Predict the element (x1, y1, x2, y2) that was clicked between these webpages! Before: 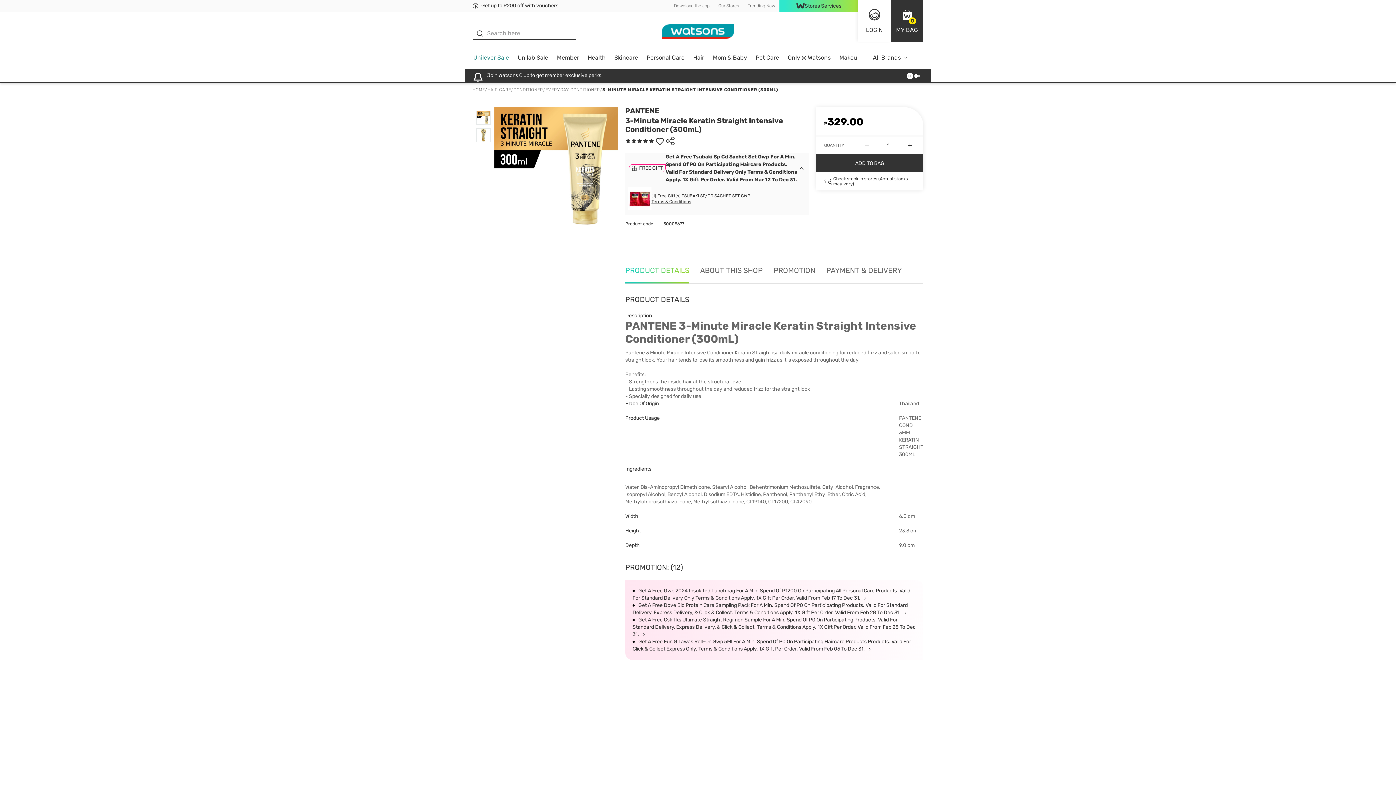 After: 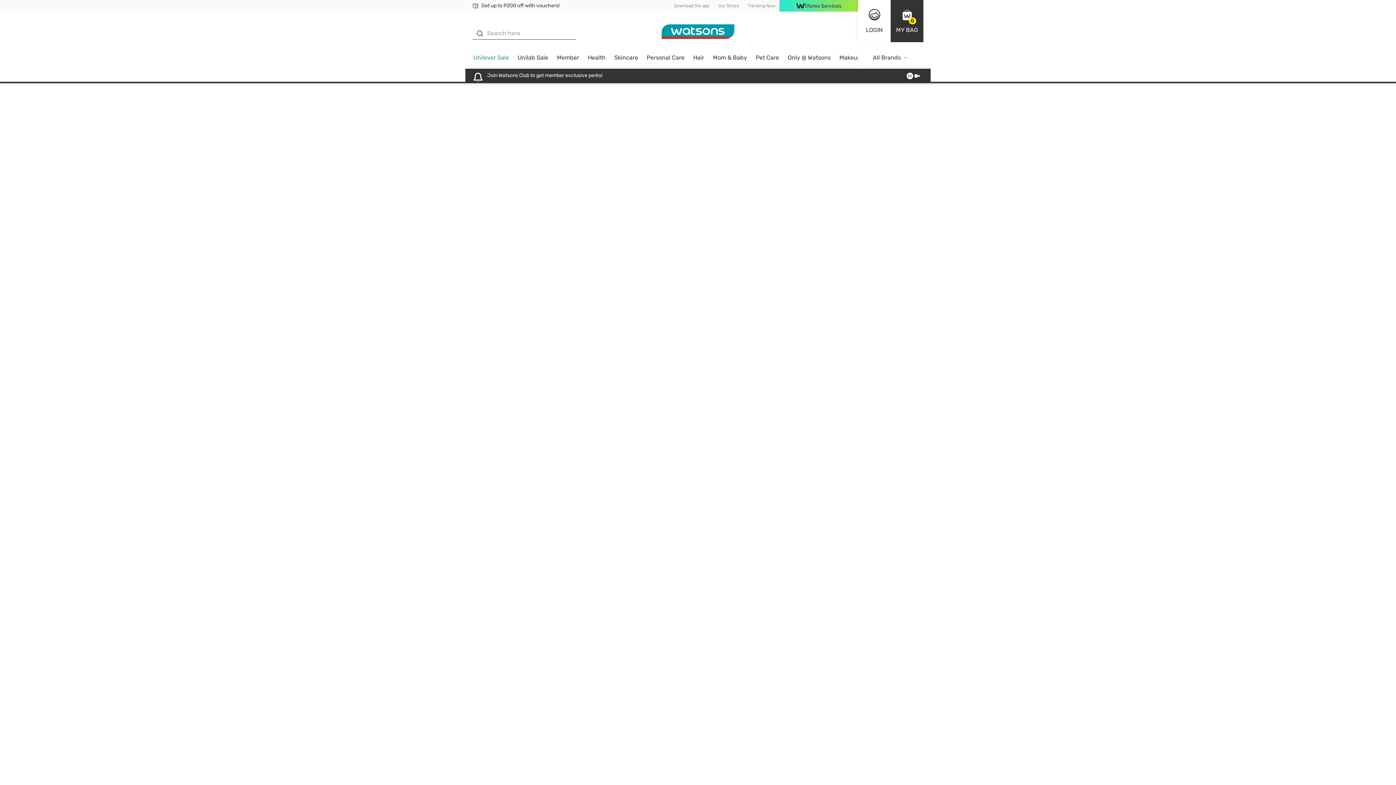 Action: bbox: (557, 54, 579, 60) label: Member